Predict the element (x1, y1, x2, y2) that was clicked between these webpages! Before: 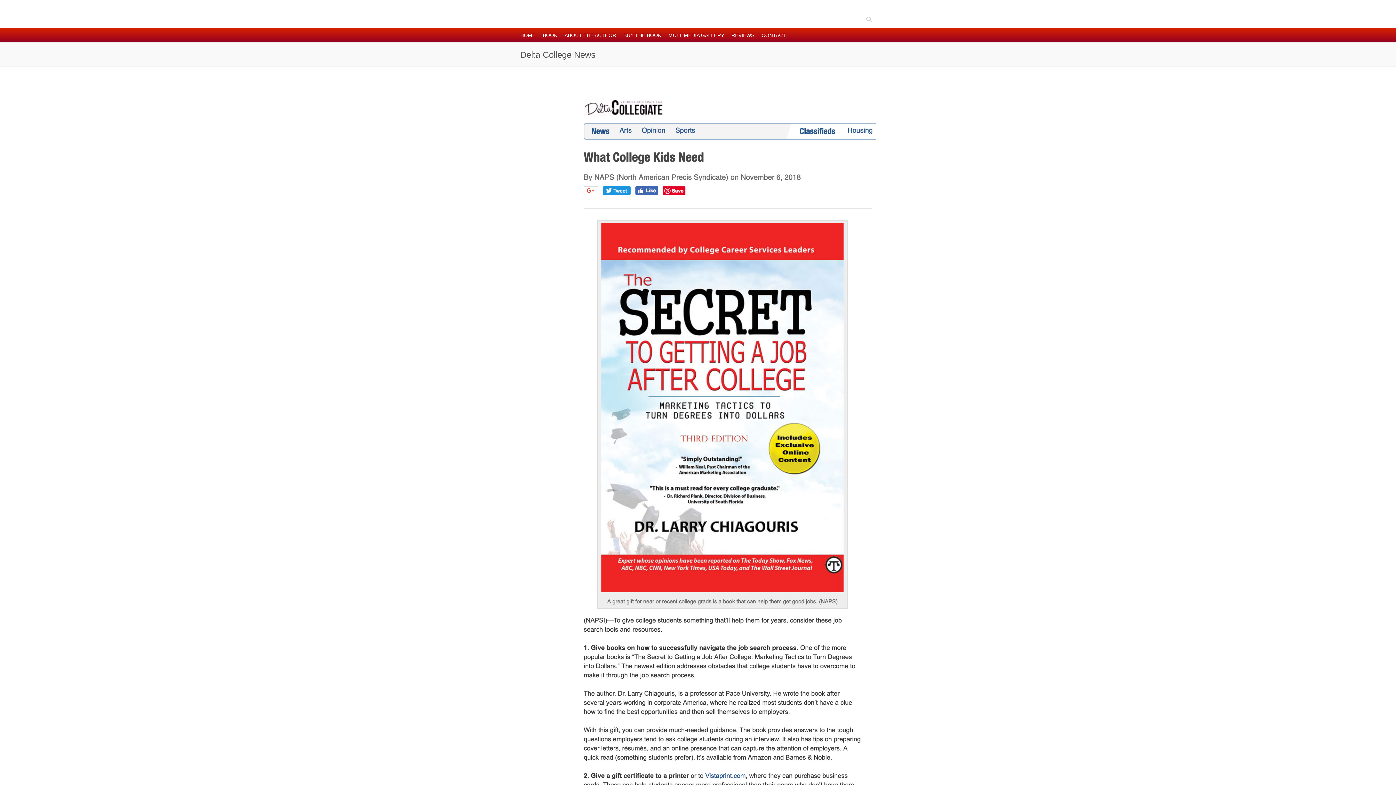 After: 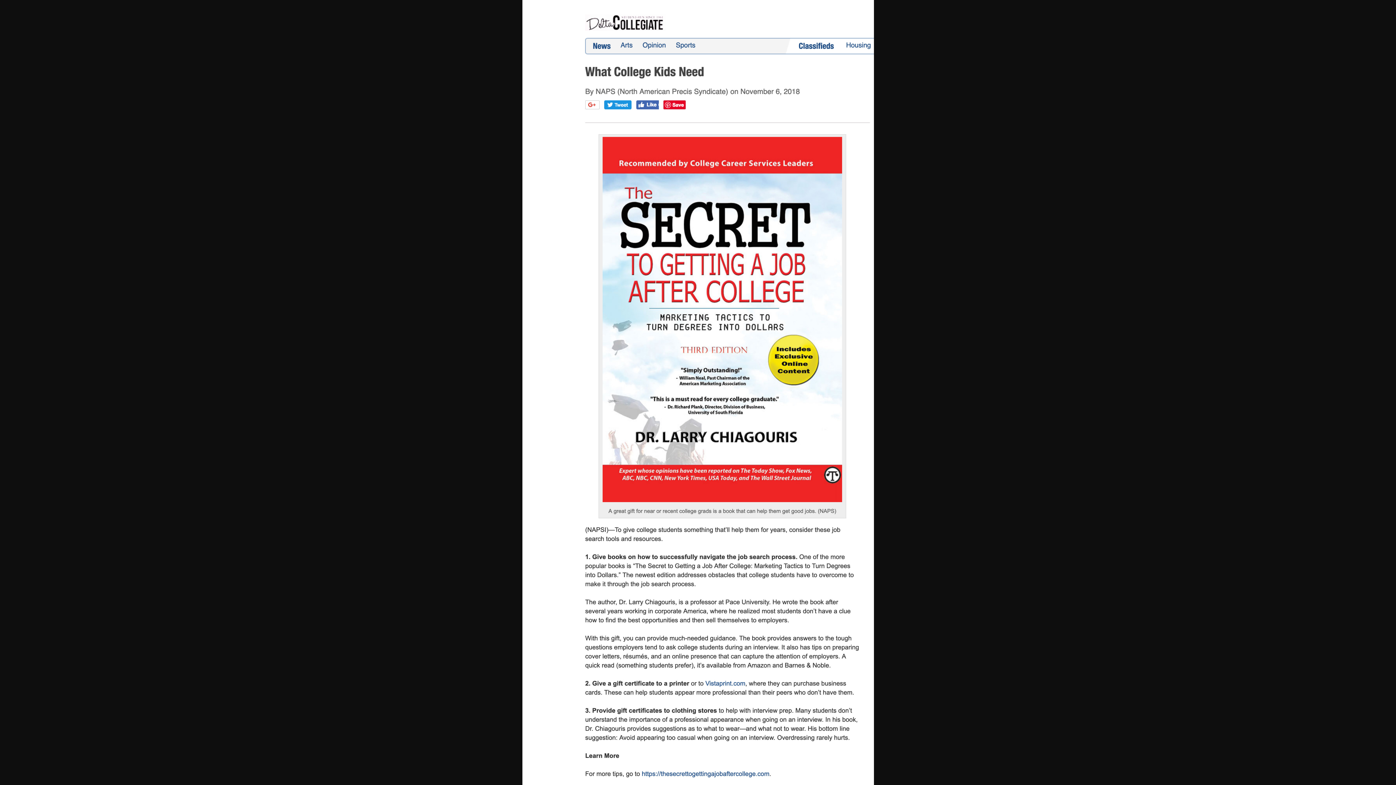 Action: bbox: (520, 84, 876, 878)